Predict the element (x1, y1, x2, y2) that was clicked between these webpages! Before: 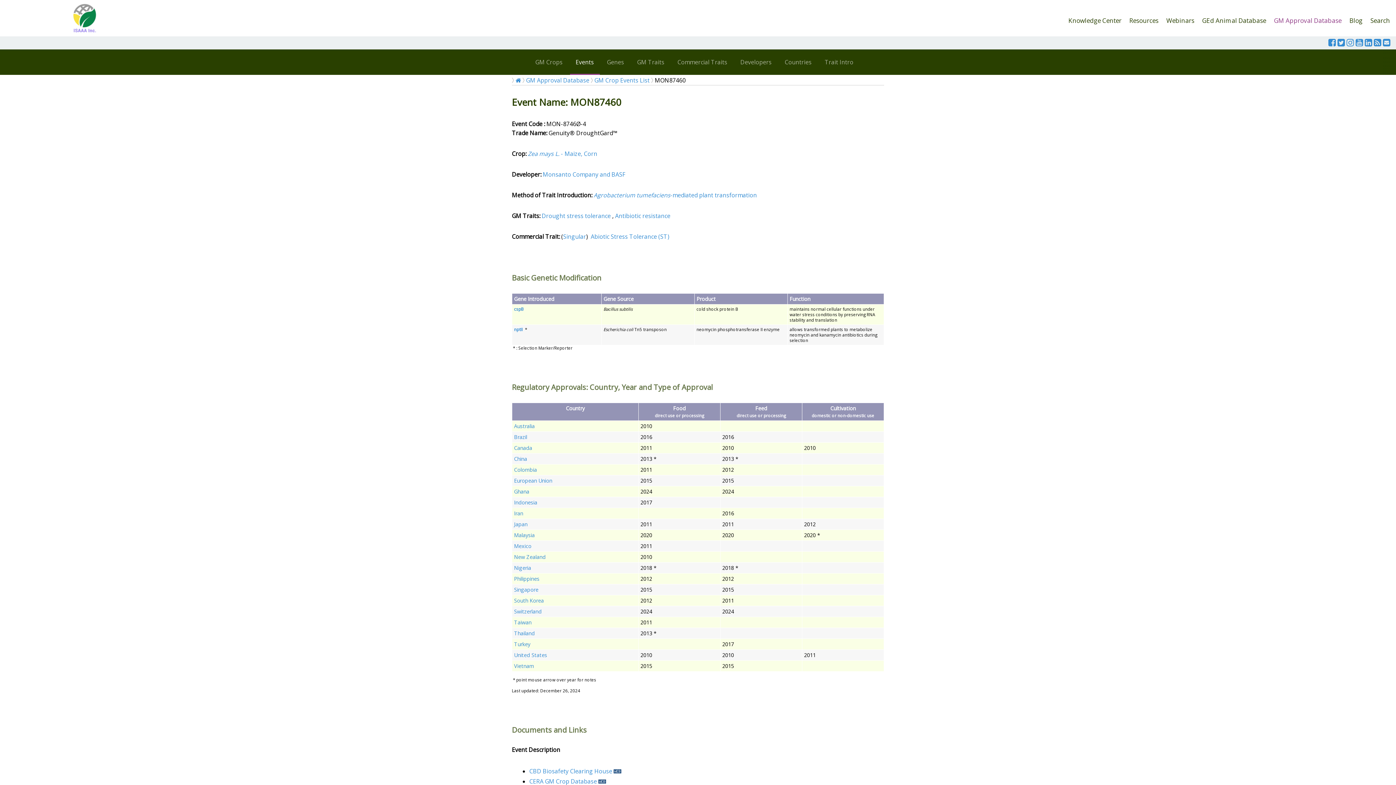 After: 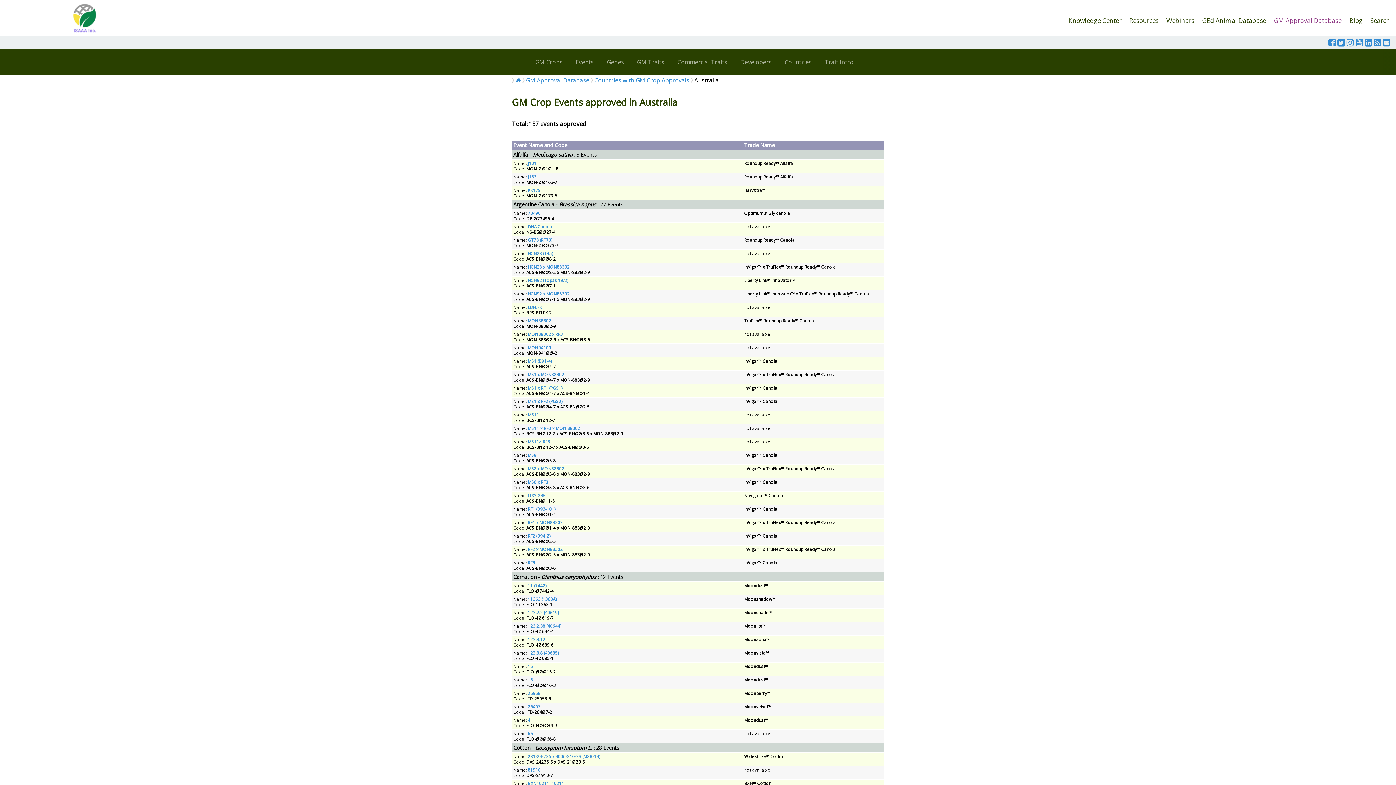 Action: bbox: (514, 422, 534, 429) label: Australia